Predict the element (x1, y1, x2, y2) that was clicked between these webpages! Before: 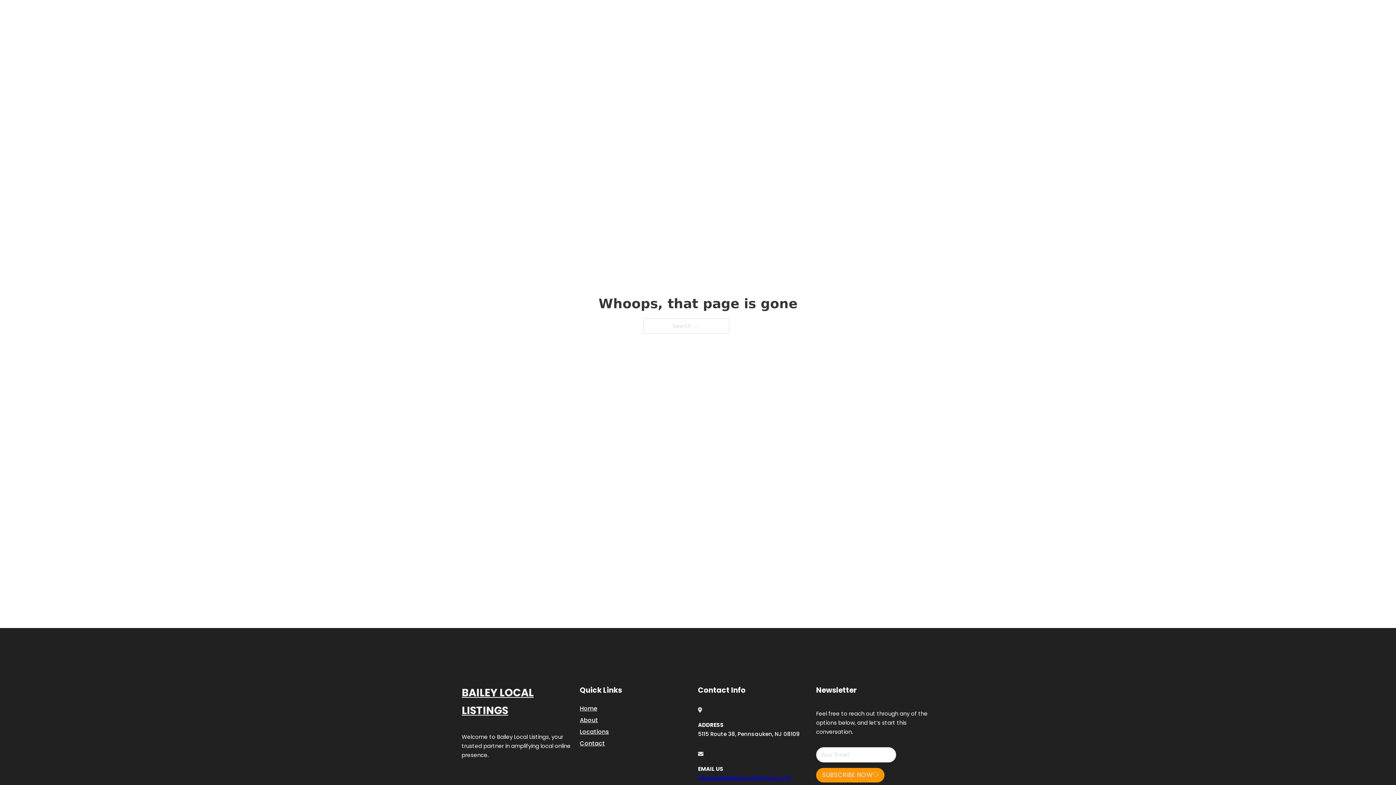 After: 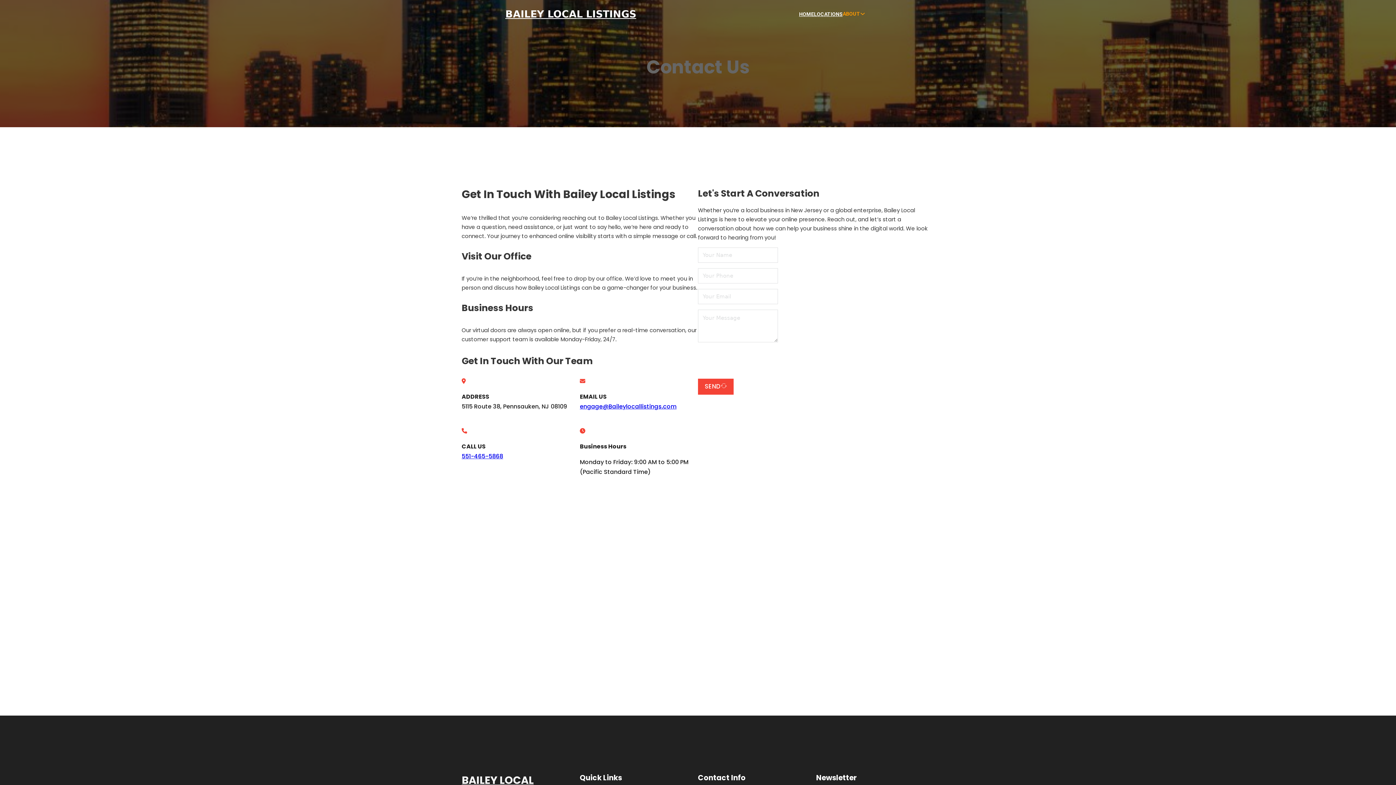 Action: label: Contact bbox: (580, 738, 605, 748)